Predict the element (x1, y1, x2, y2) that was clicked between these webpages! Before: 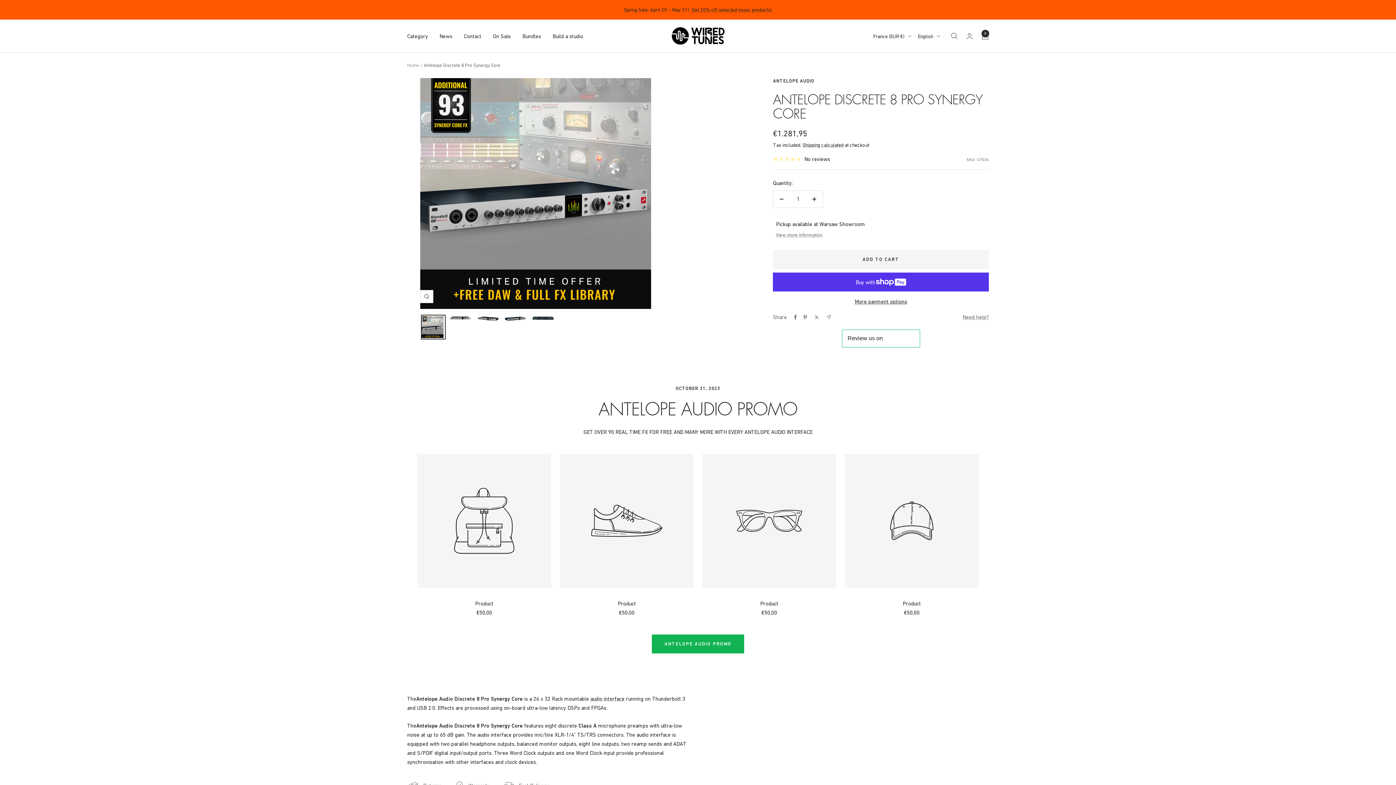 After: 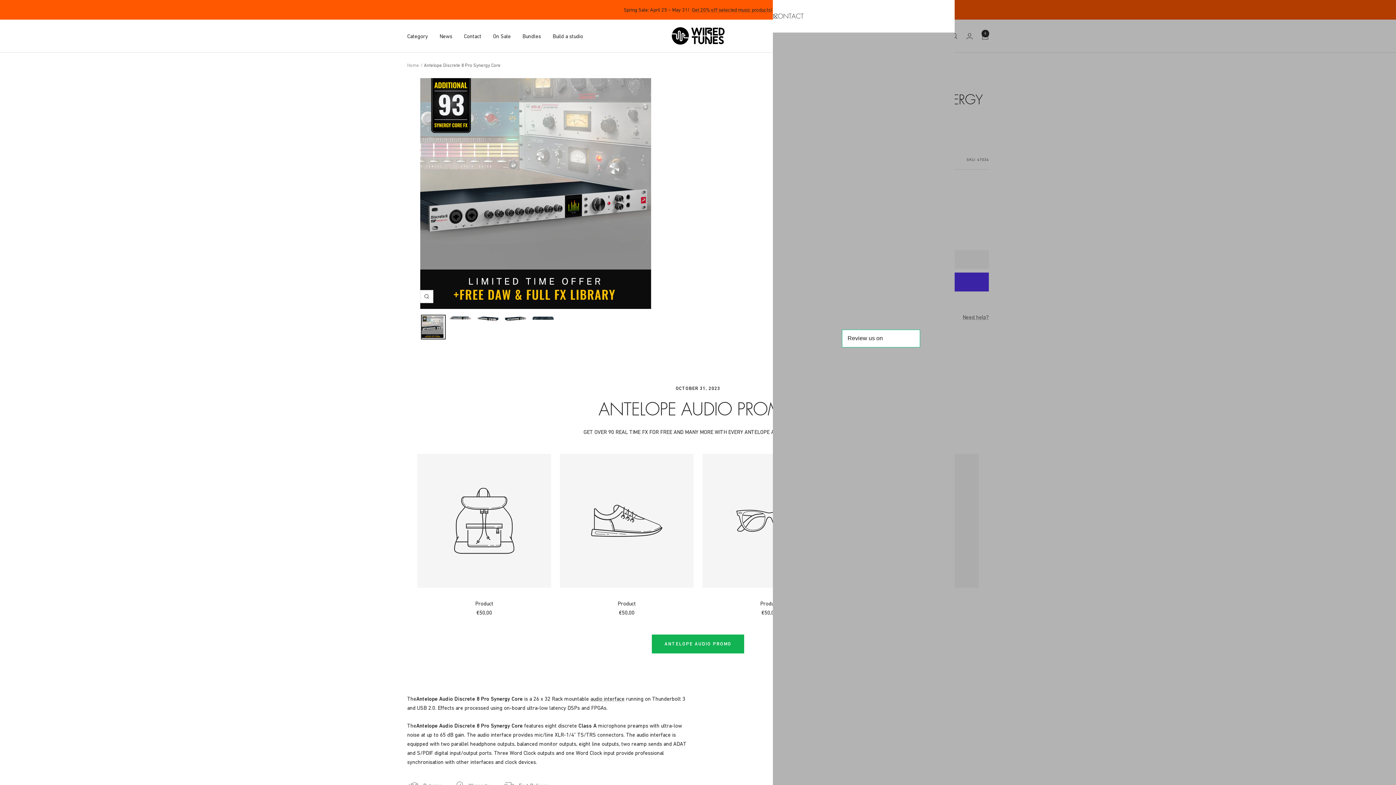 Action: bbox: (962, 312, 989, 321) label: Need help?